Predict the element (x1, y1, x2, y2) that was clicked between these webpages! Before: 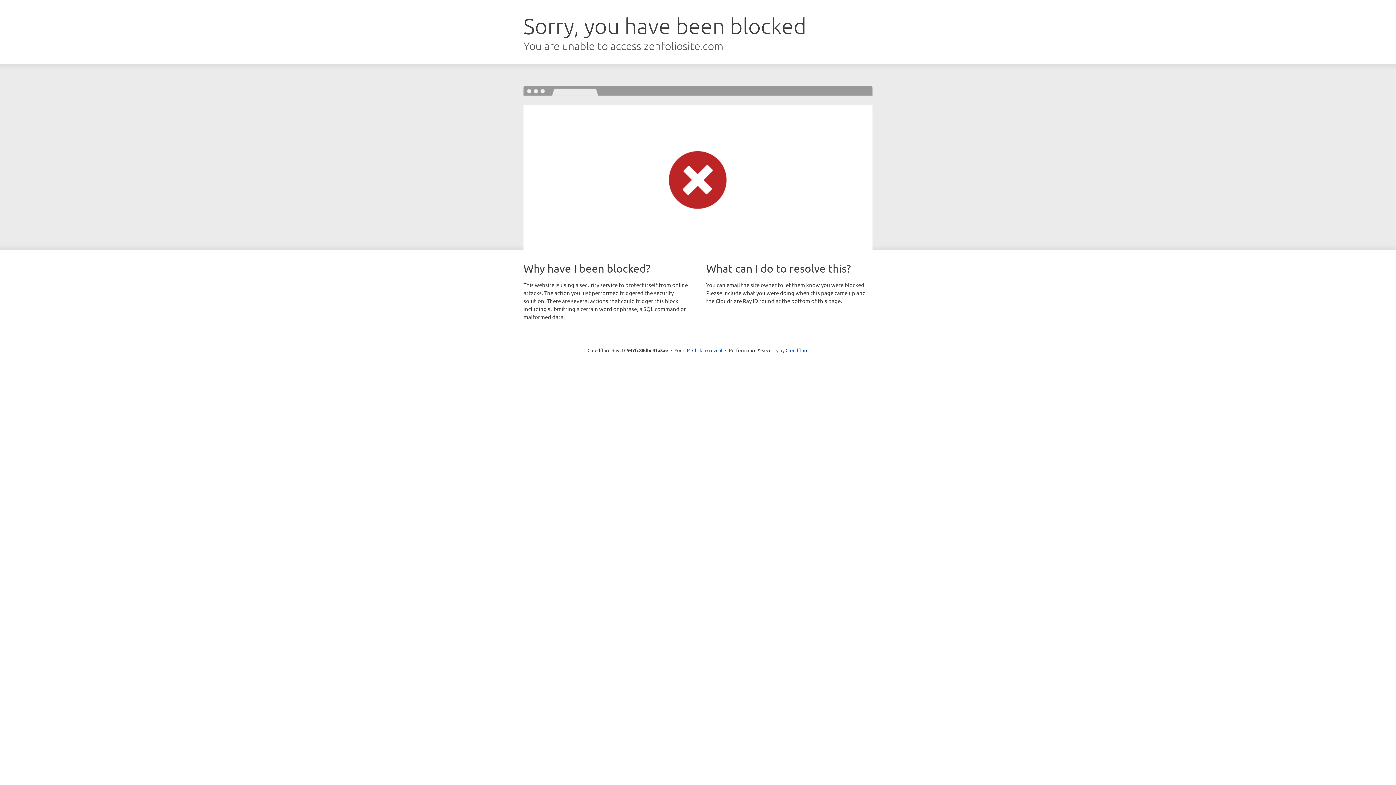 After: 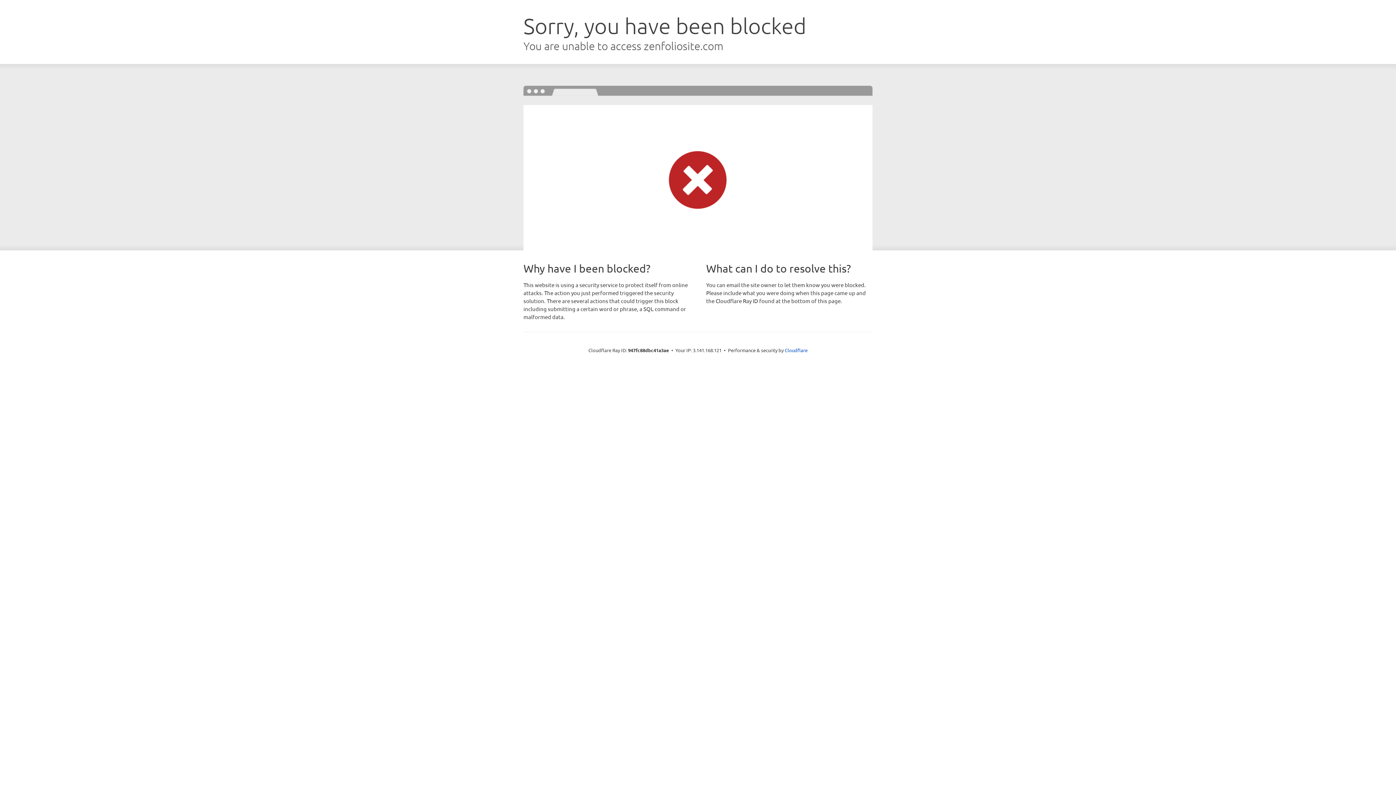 Action: bbox: (692, 346, 722, 353) label: Click to reveal